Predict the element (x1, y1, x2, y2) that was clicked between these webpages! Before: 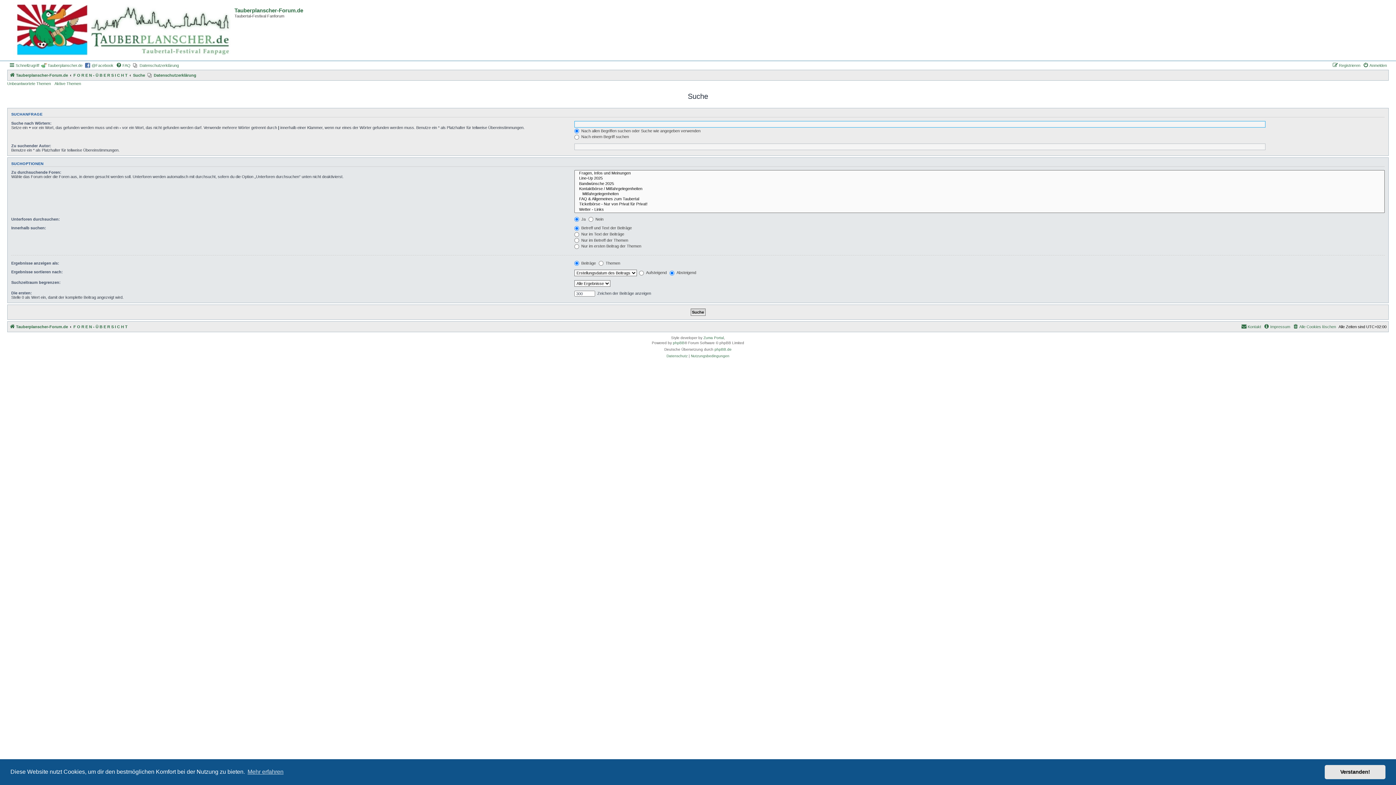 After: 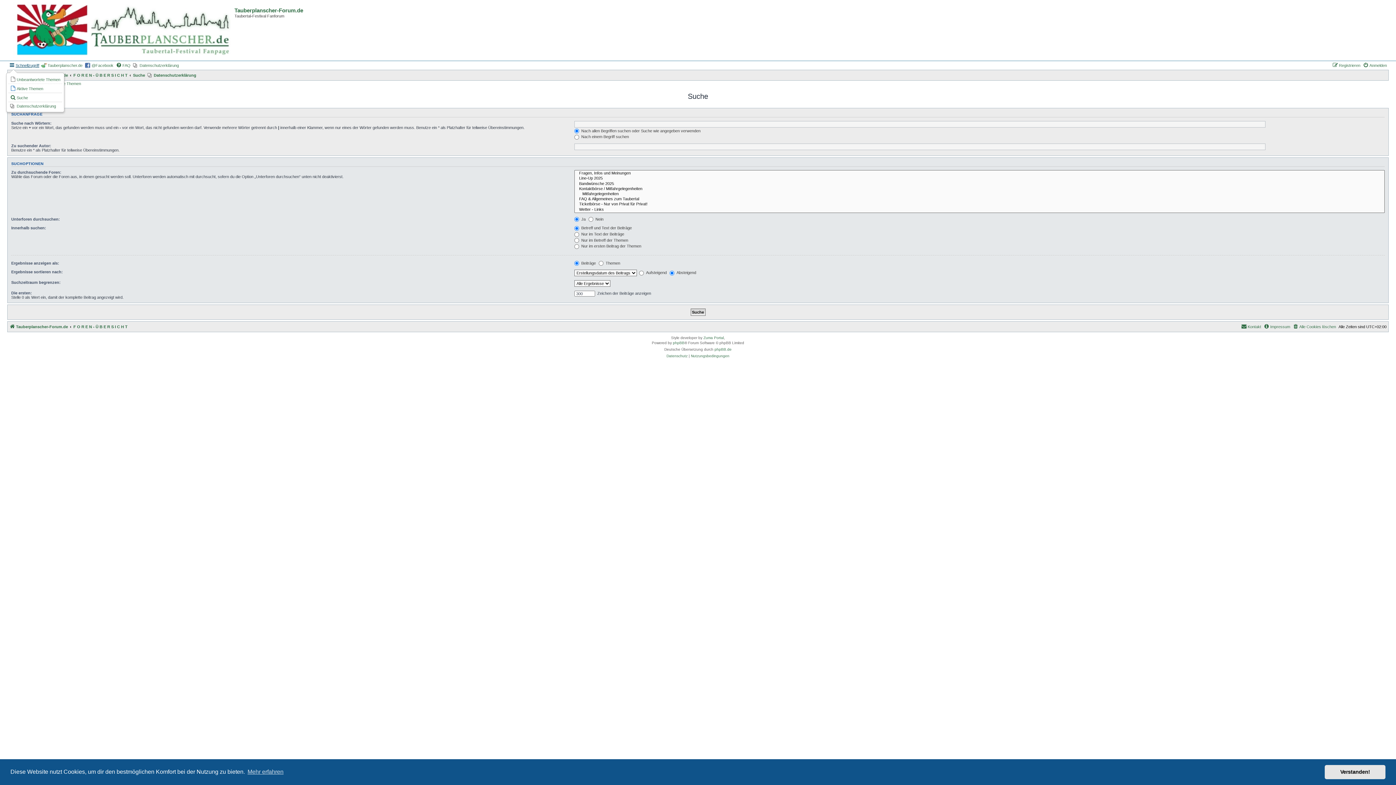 Action: bbox: (9, 61, 39, 69) label: Schnellzugriff